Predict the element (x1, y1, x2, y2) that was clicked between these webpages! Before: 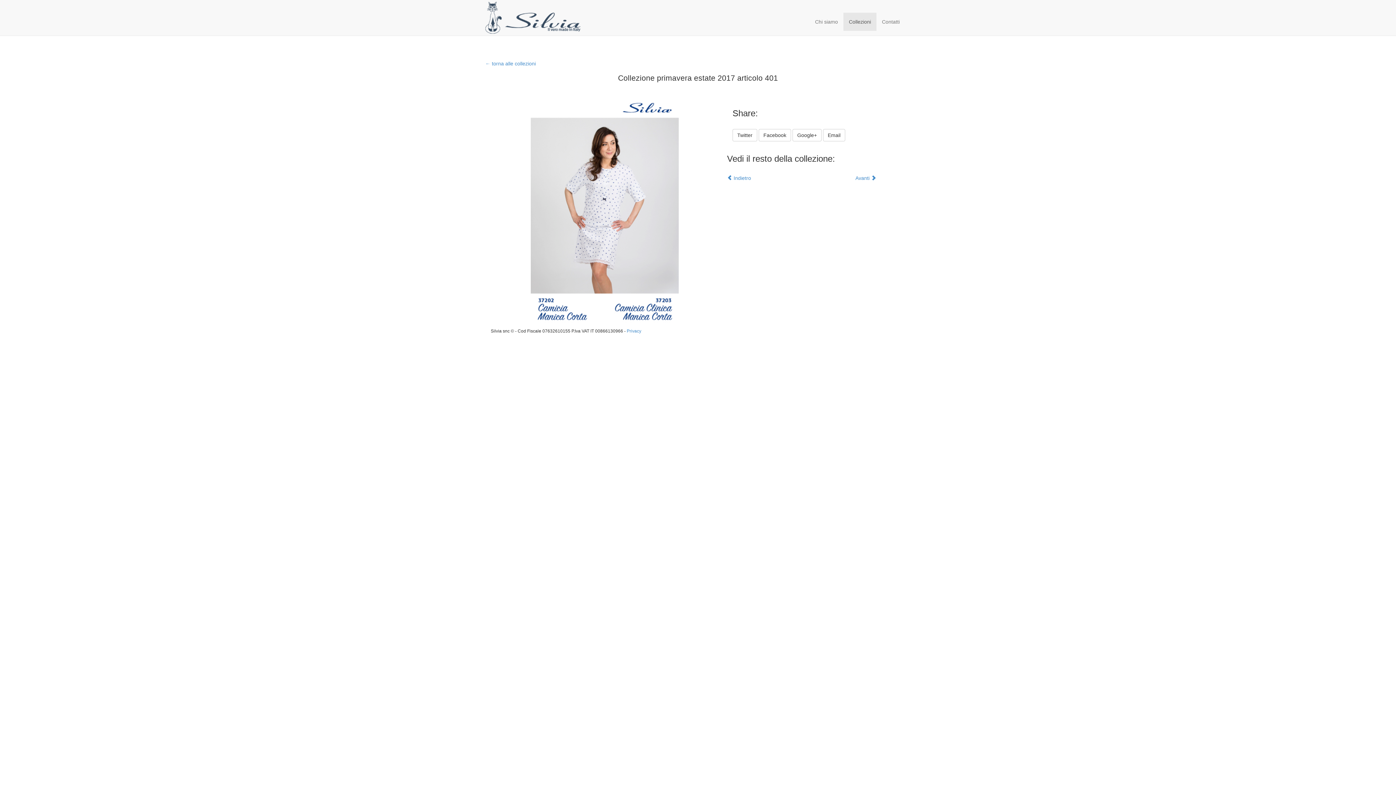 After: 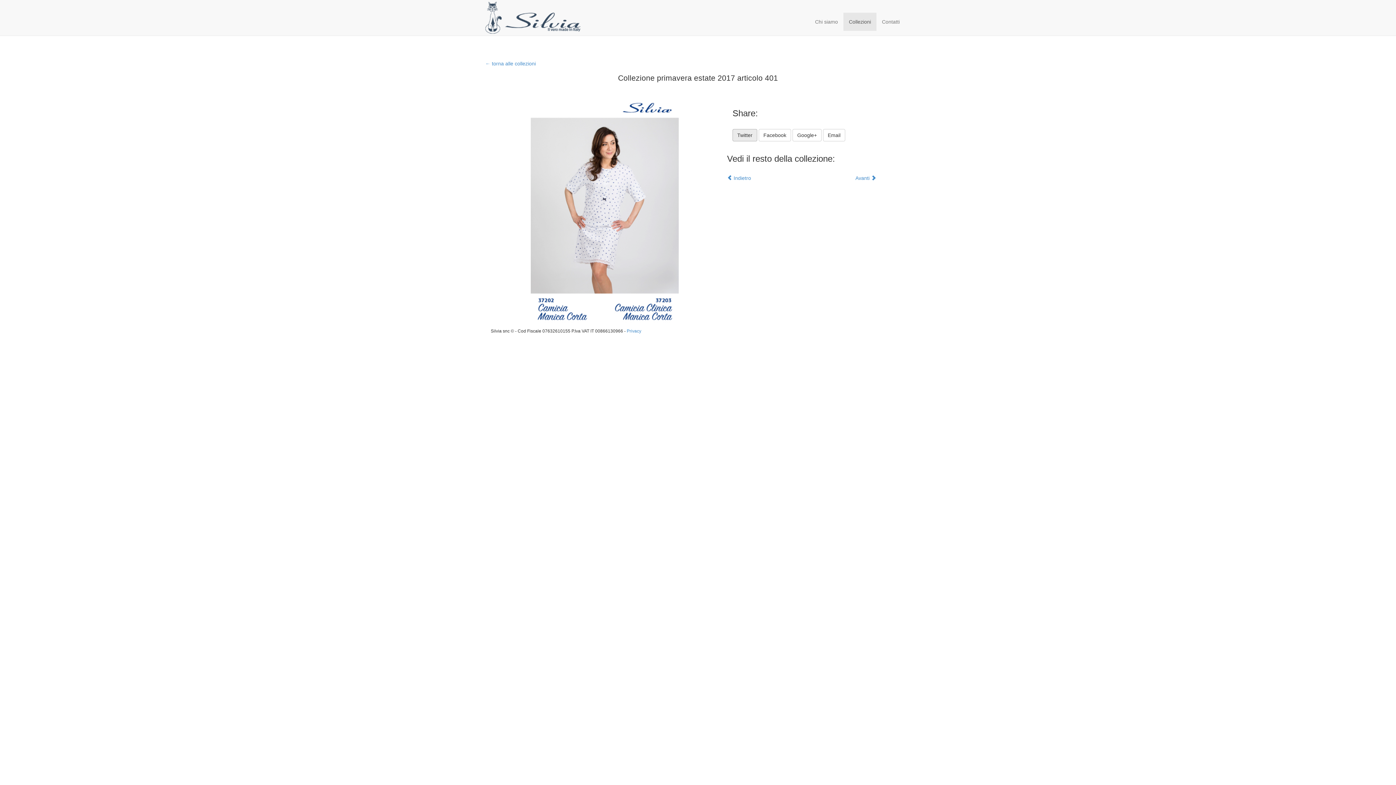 Action: label: Twitter bbox: (732, 129, 757, 141)